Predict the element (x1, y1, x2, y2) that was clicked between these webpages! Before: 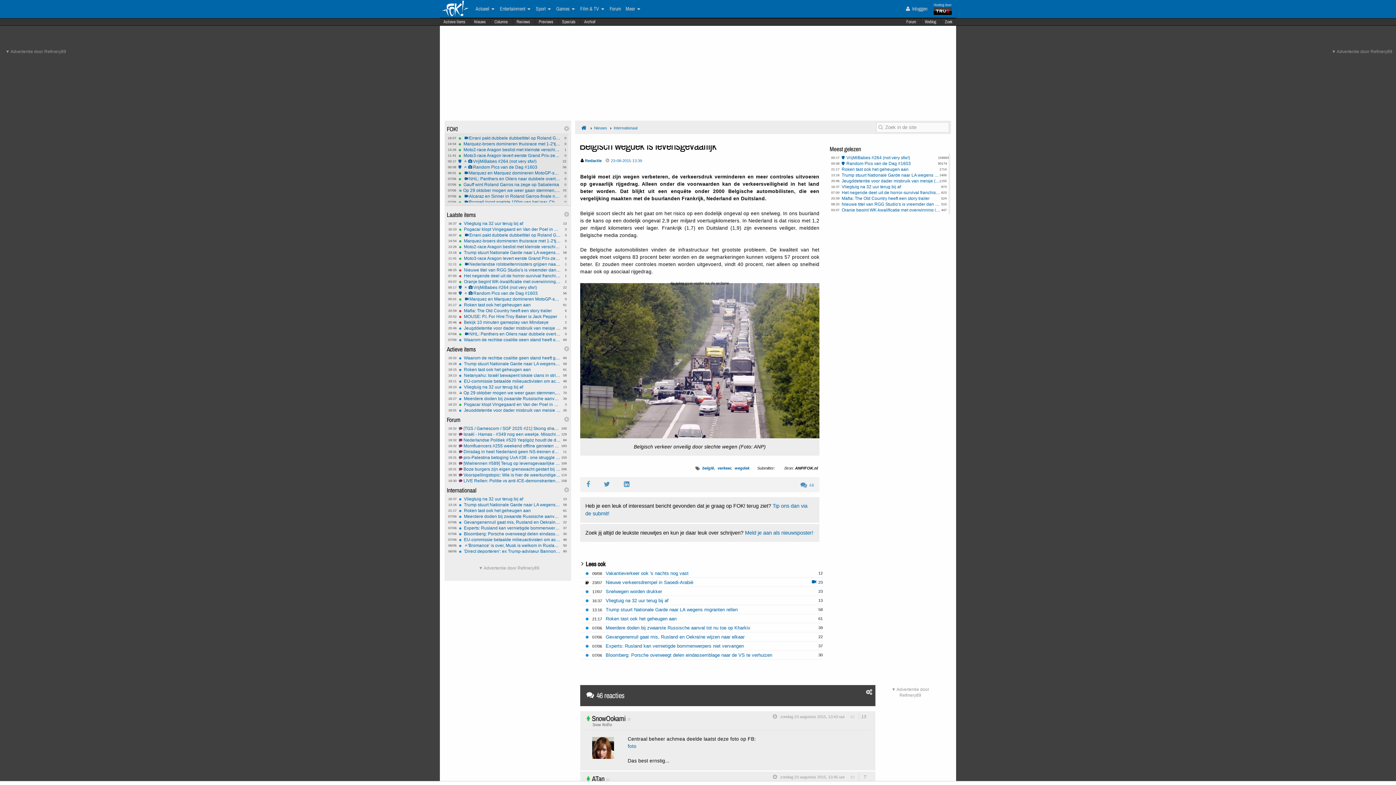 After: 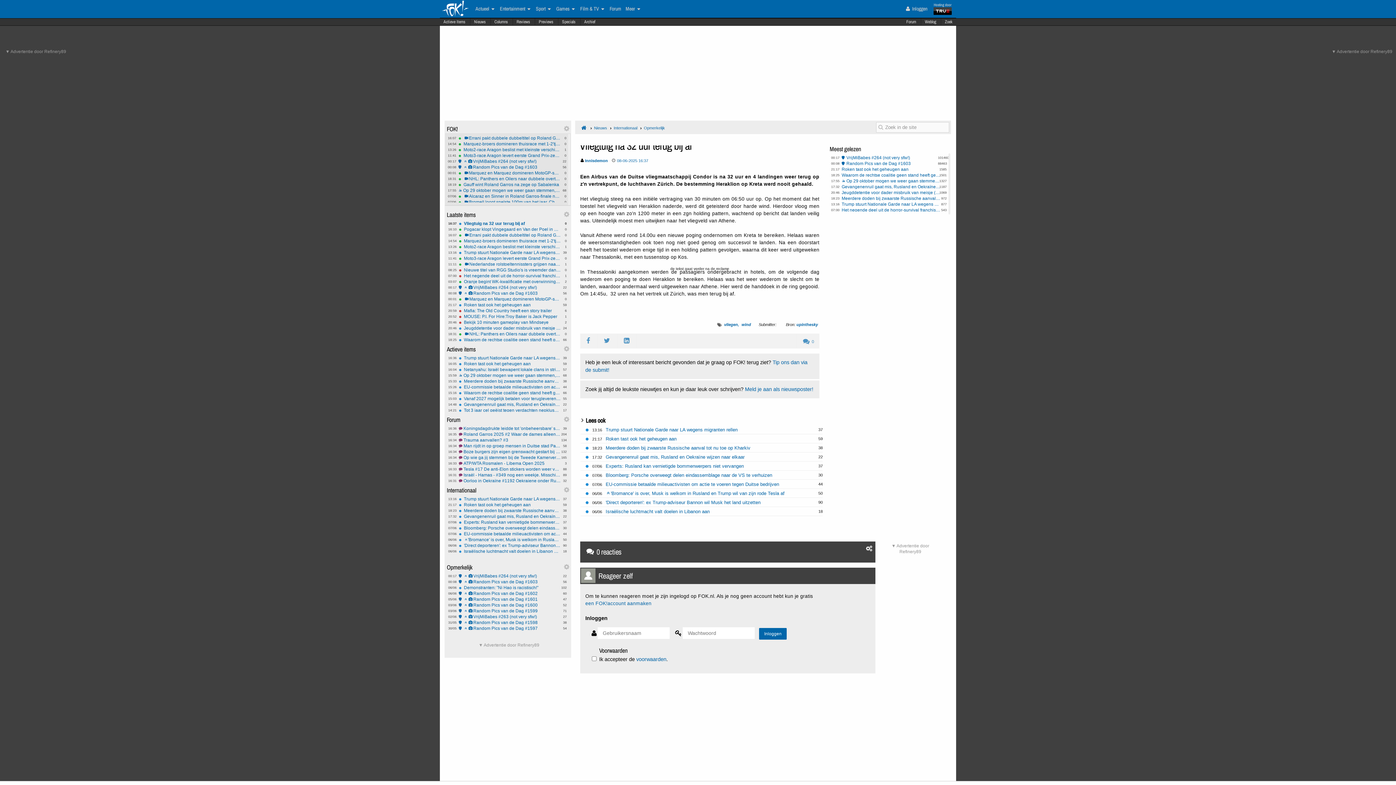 Action: label: Vliegtuig na 32 uur terug bij af bbox: (841, 184, 941, 189)